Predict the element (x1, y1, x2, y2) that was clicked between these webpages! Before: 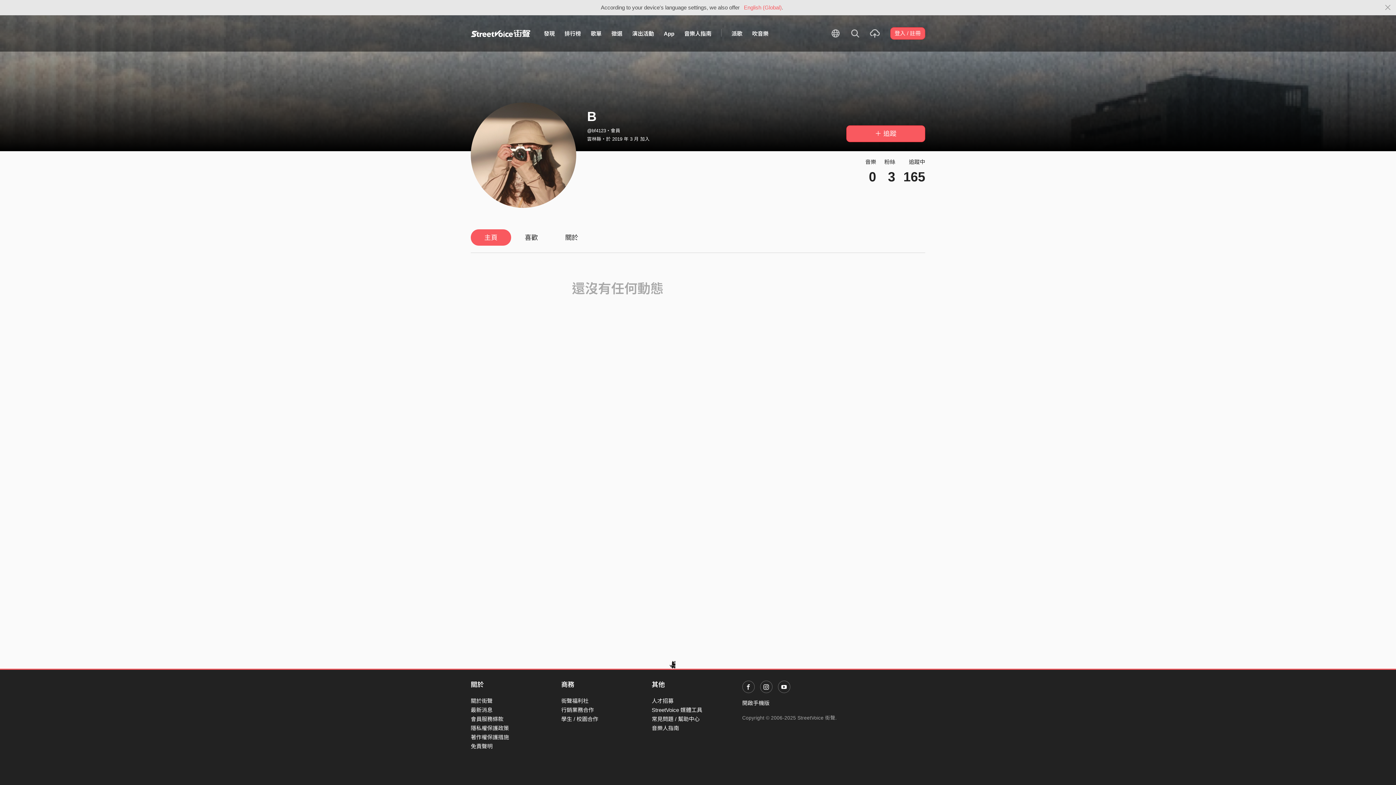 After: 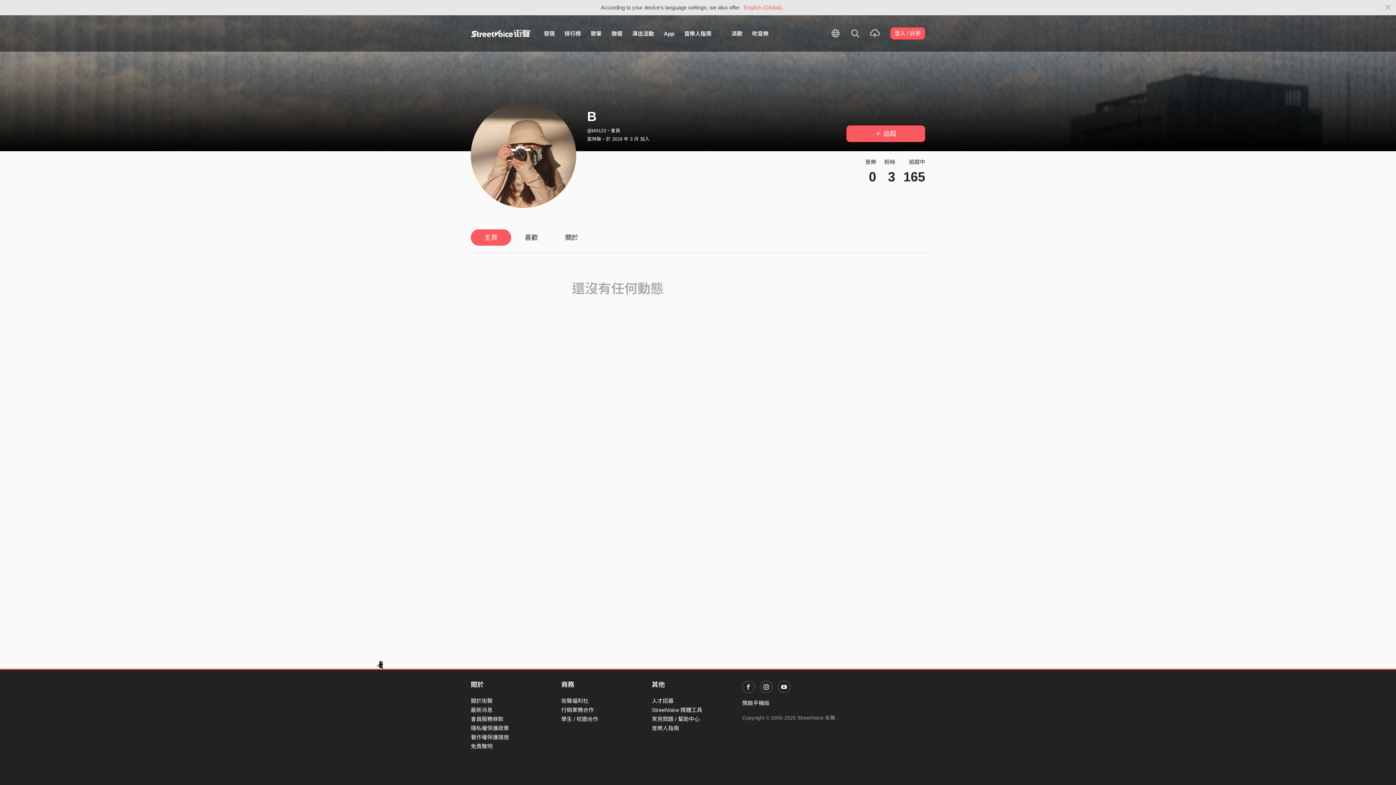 Action: bbox: (659, 26, 679, 40) label: App